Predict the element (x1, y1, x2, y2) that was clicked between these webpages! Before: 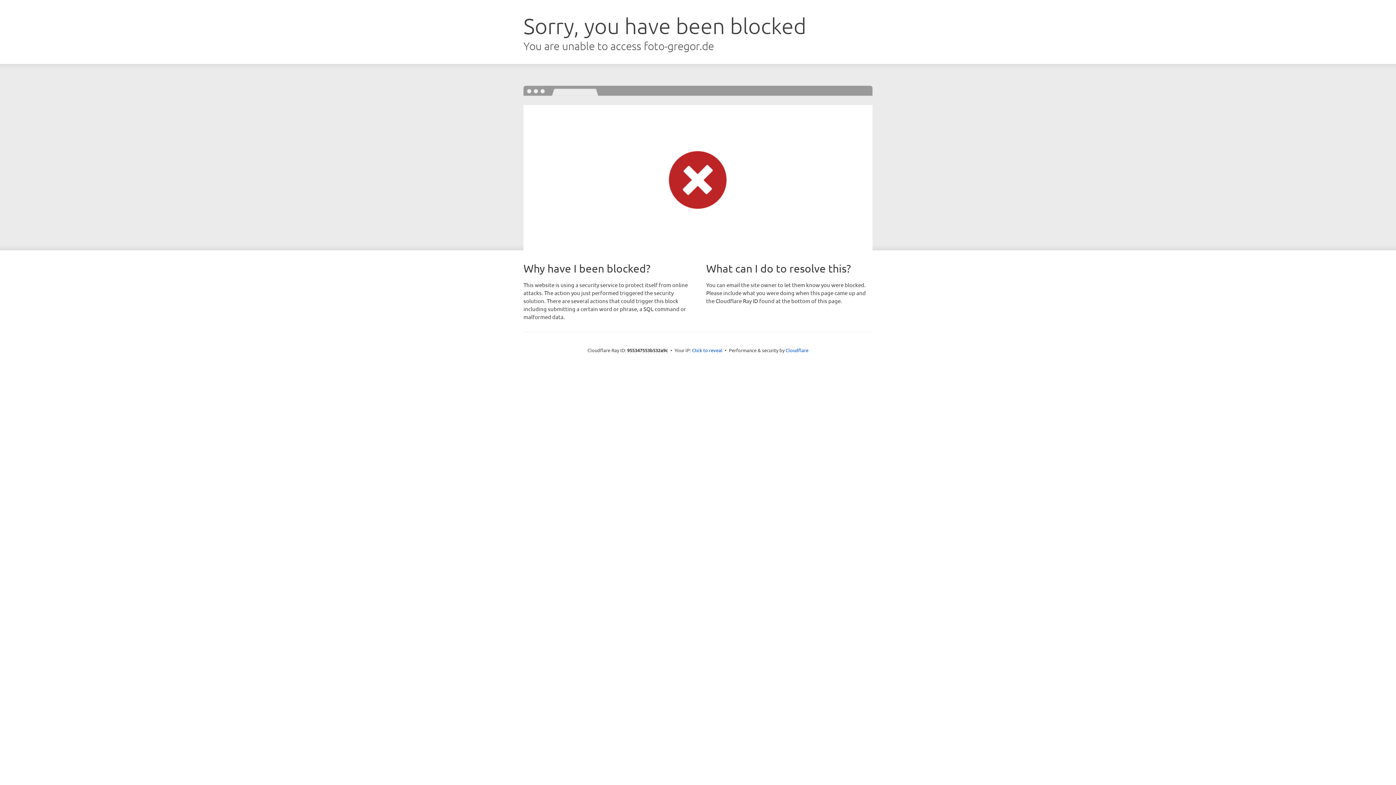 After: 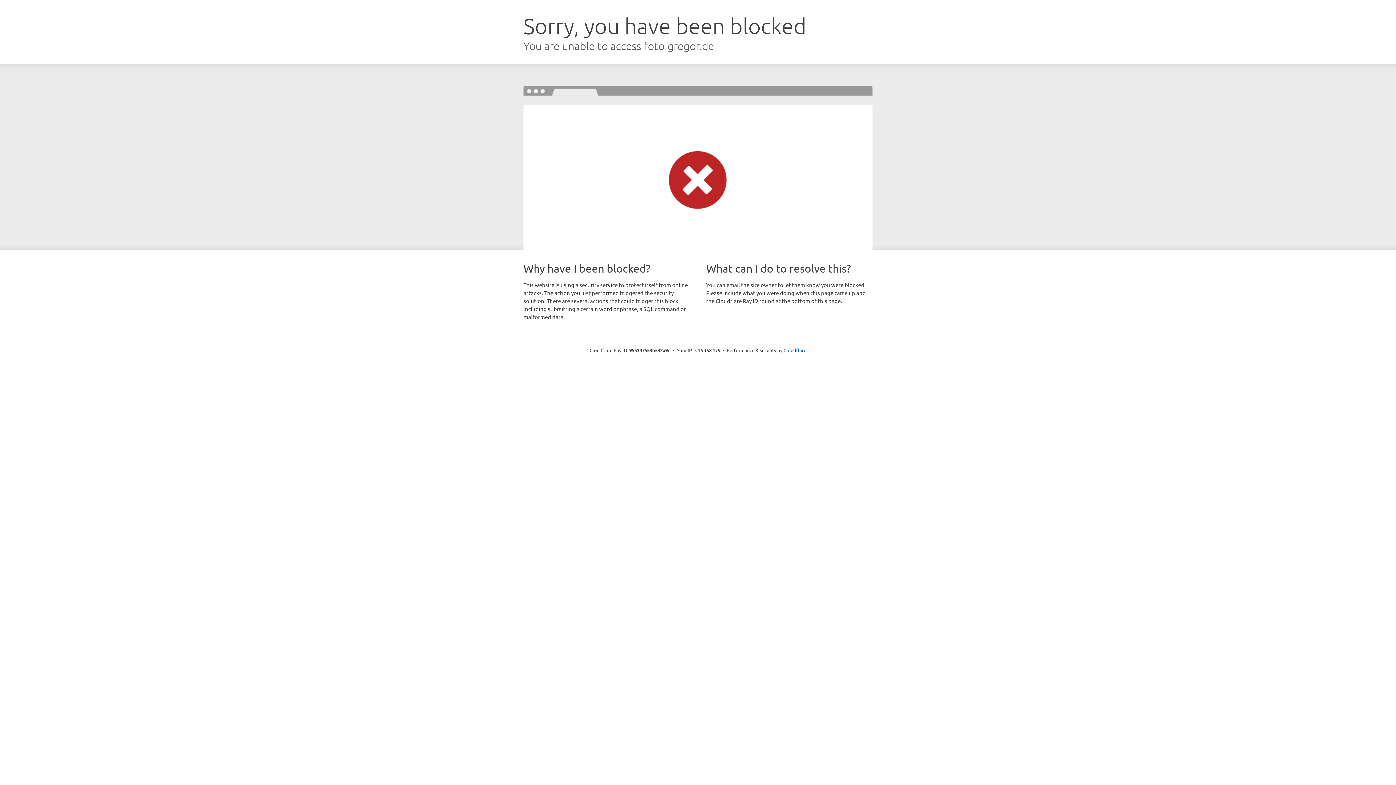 Action: label: Click to reveal bbox: (692, 346, 722, 353)